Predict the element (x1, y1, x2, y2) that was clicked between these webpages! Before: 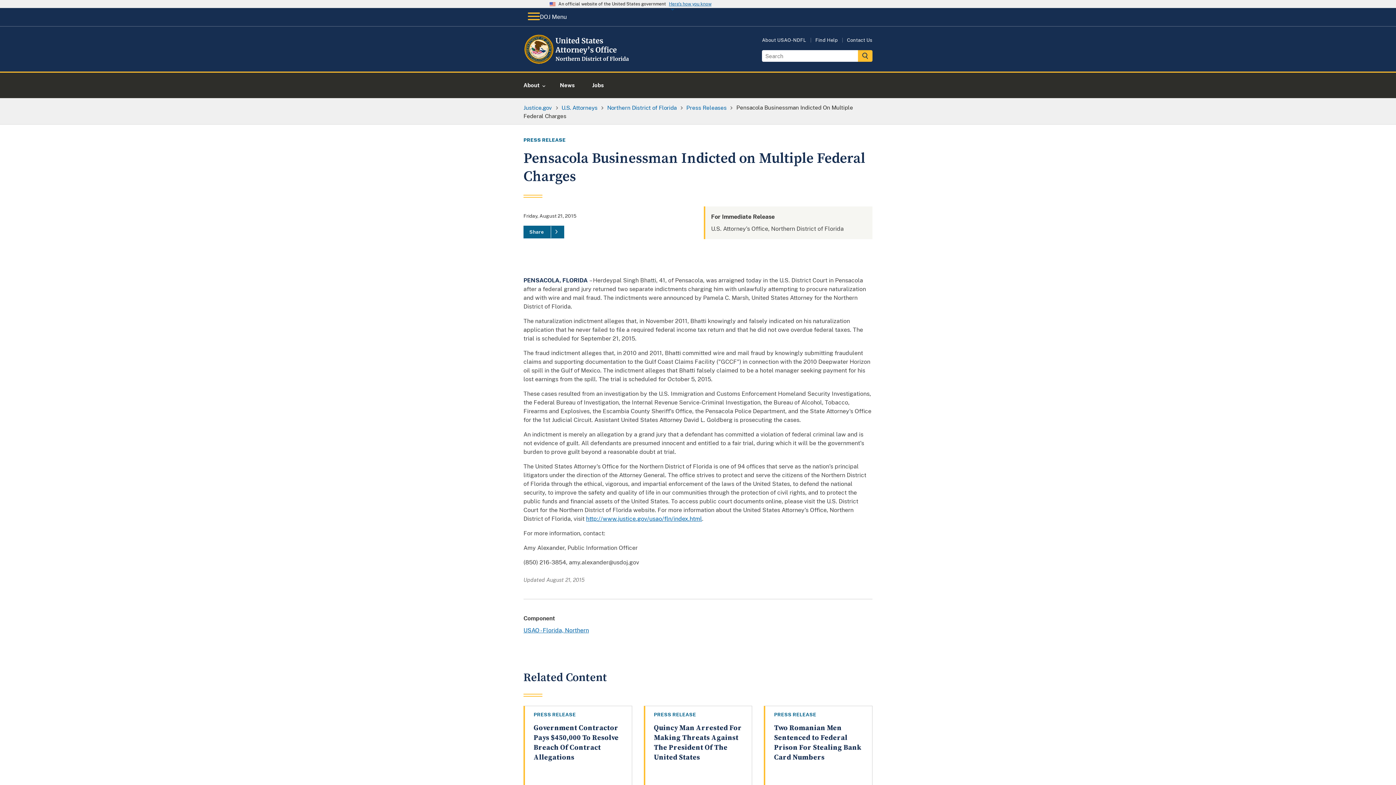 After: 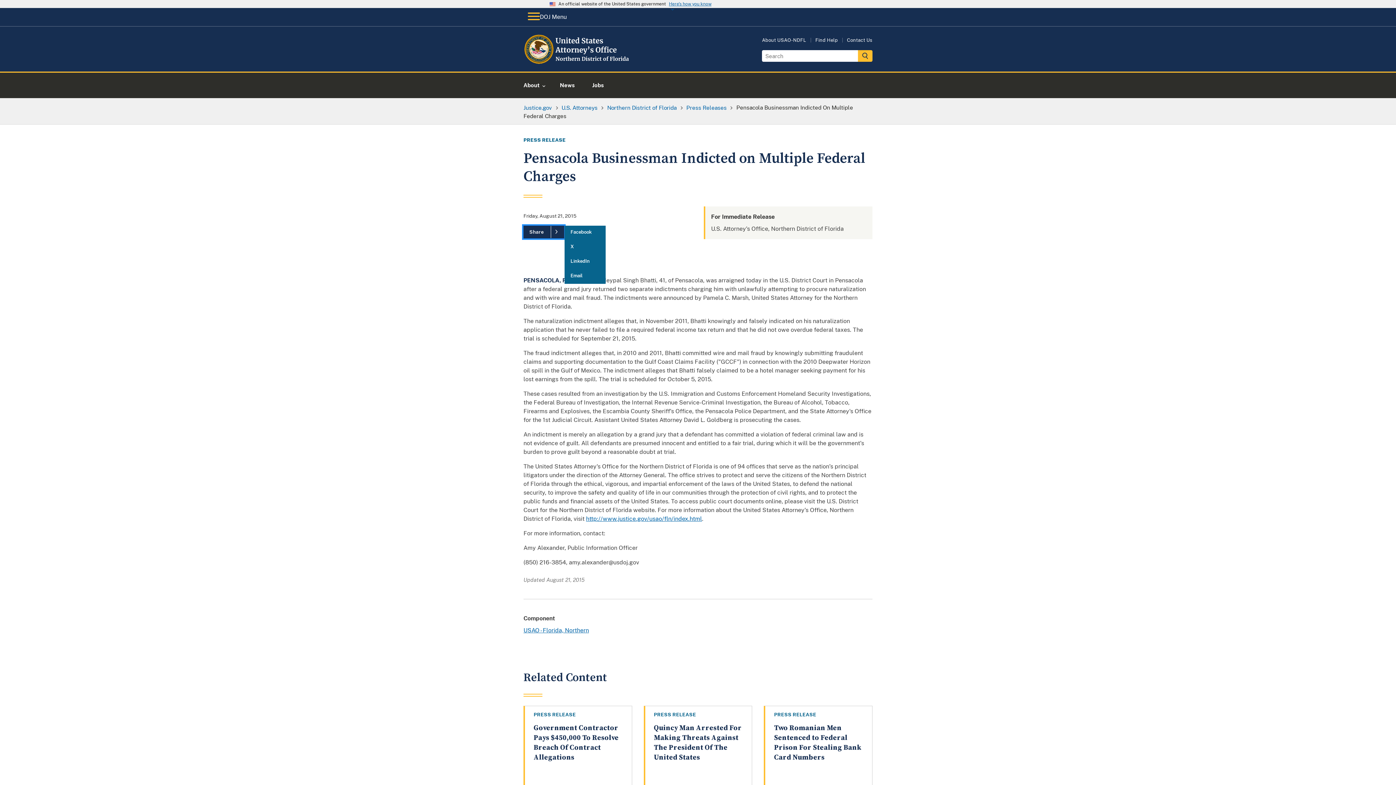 Action: bbox: (523, 225, 564, 238) label: Share